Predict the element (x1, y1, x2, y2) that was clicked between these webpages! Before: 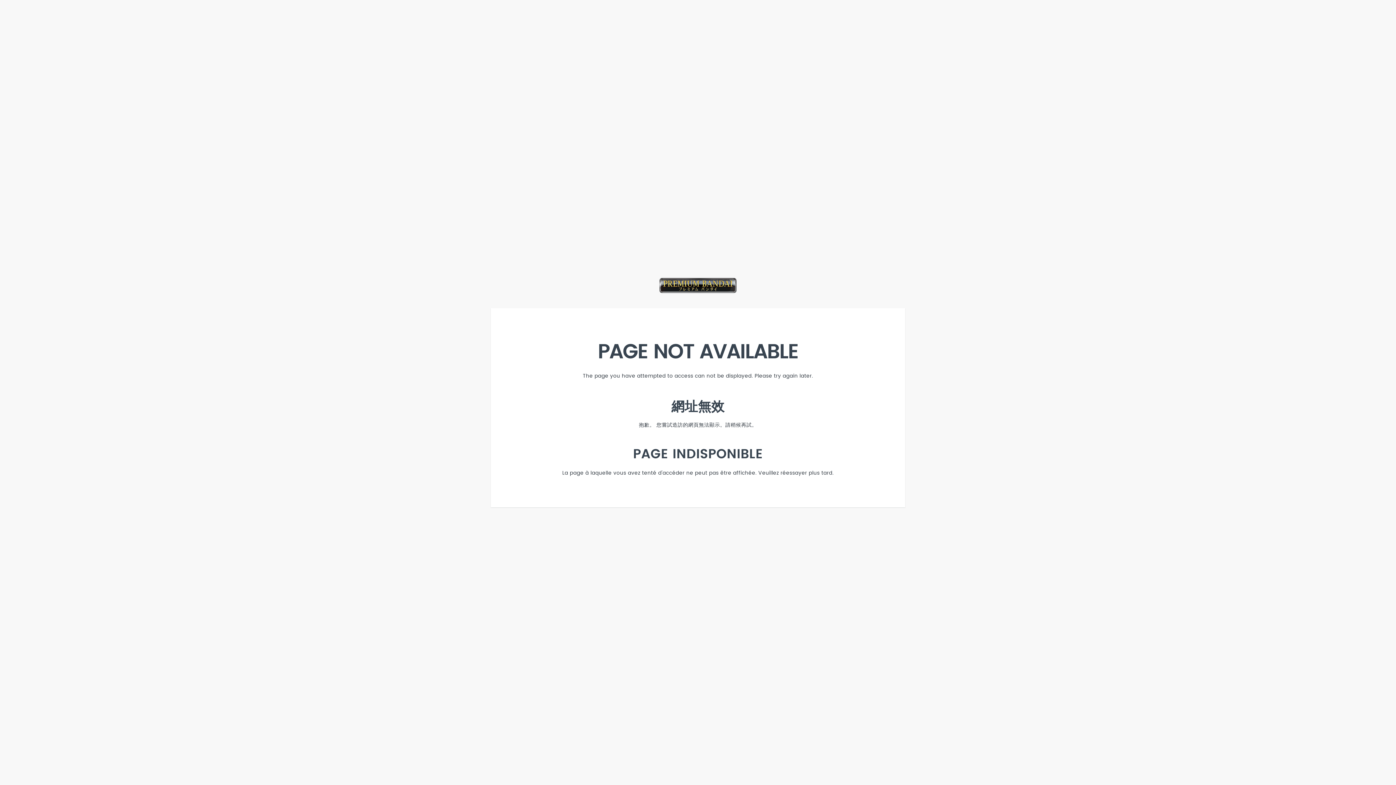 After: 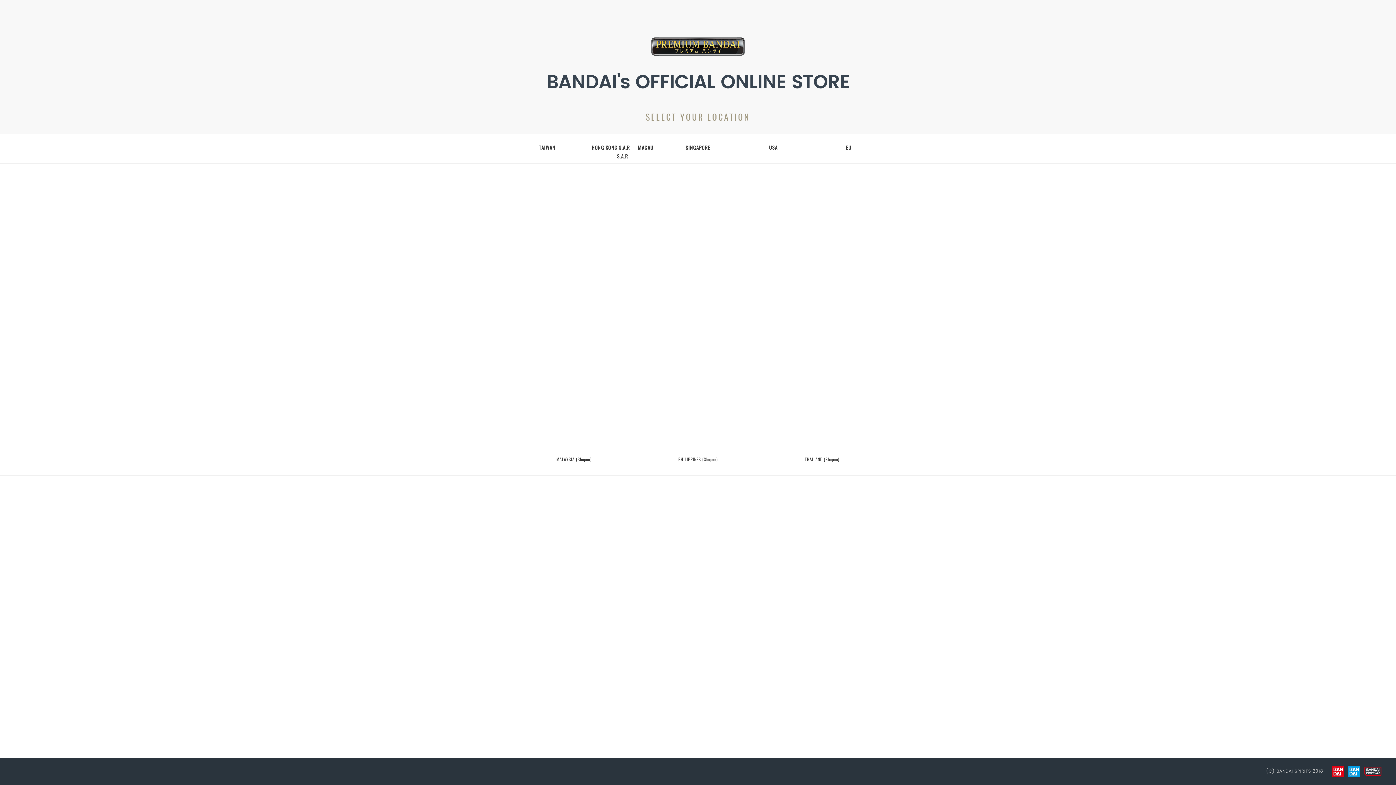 Action: bbox: (659, 278, 736, 304) label: PREMIUM BANDAI